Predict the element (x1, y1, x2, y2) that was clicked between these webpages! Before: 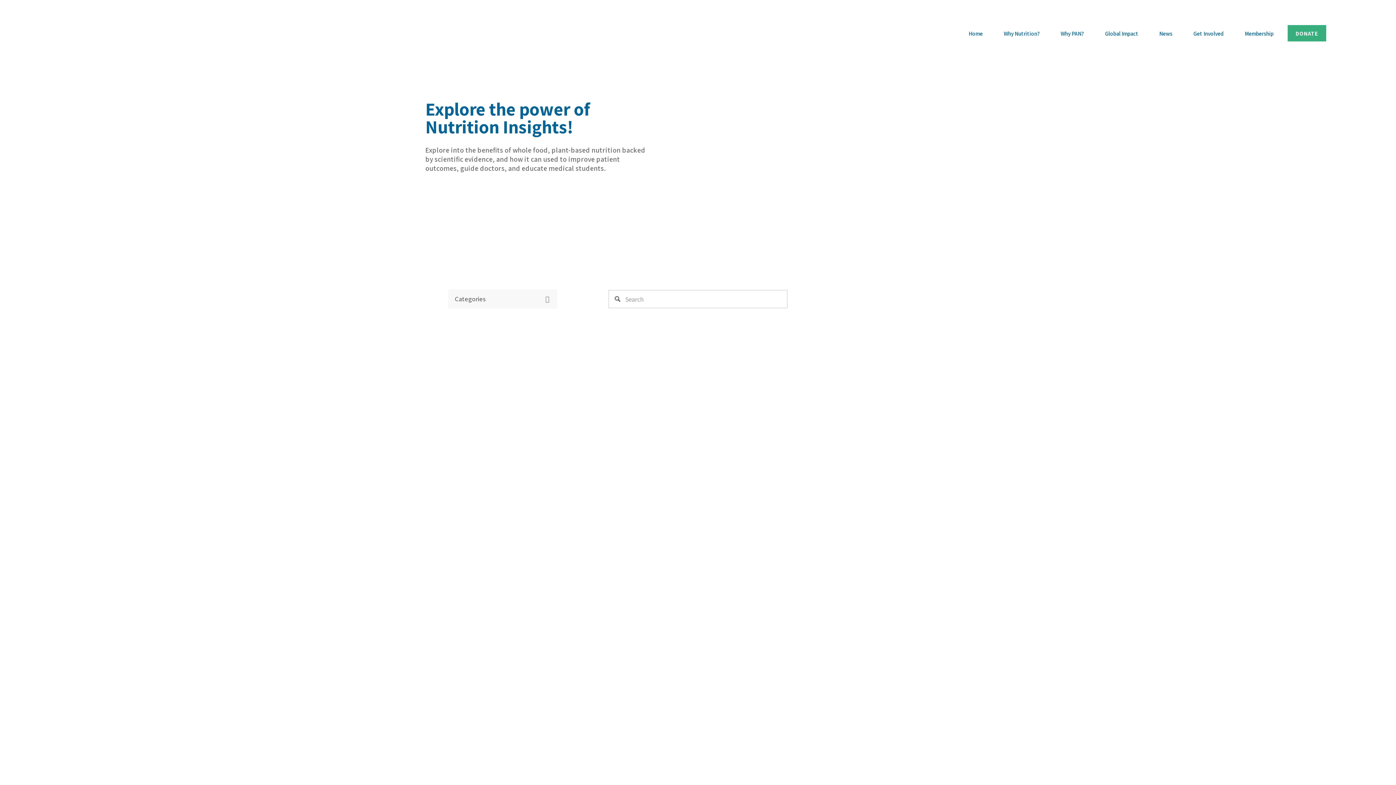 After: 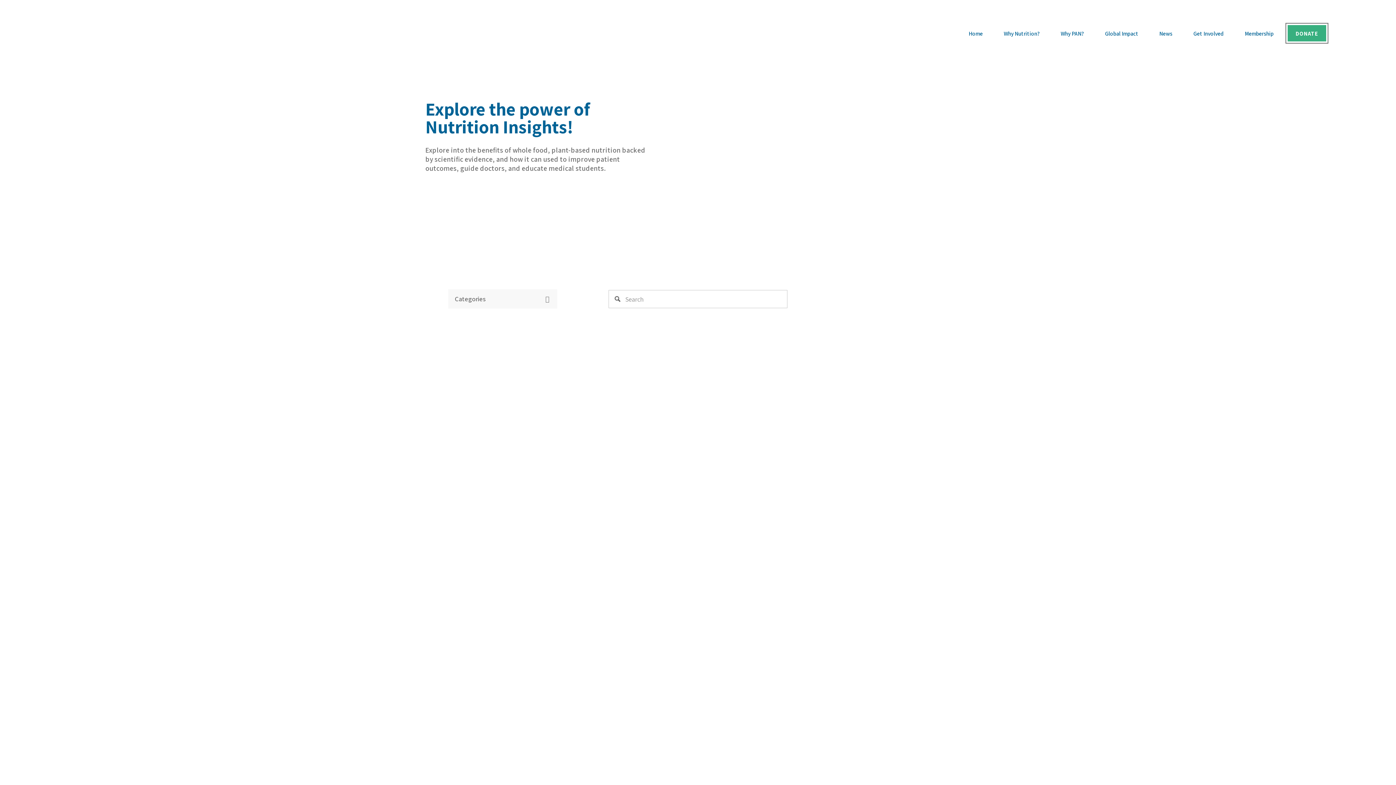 Action: bbox: (1287, 25, 1326, 41) label: DONATE